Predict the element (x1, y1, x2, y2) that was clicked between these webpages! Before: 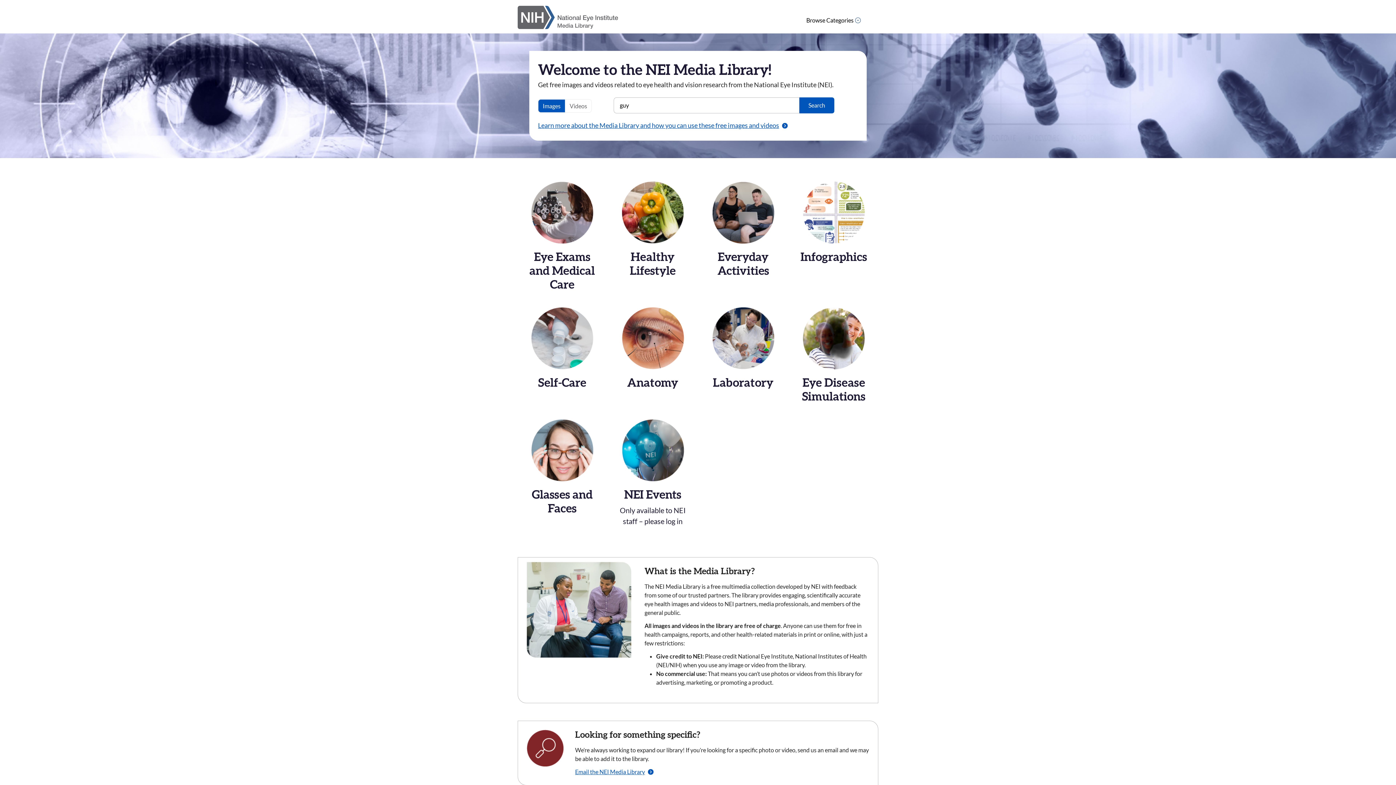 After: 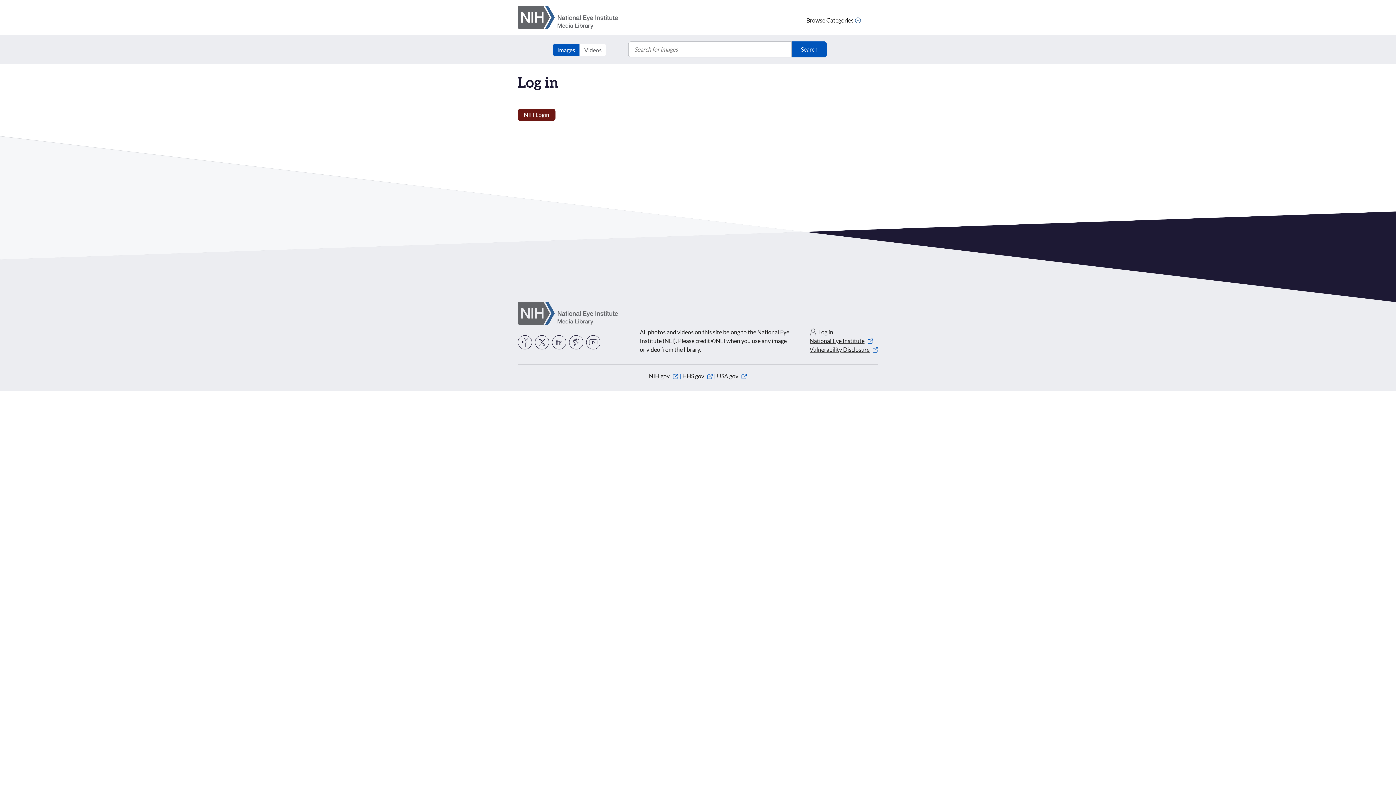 Action: bbox: (608, 419, 697, 540) label: NEI Events

Only available to NEI staff – please log in